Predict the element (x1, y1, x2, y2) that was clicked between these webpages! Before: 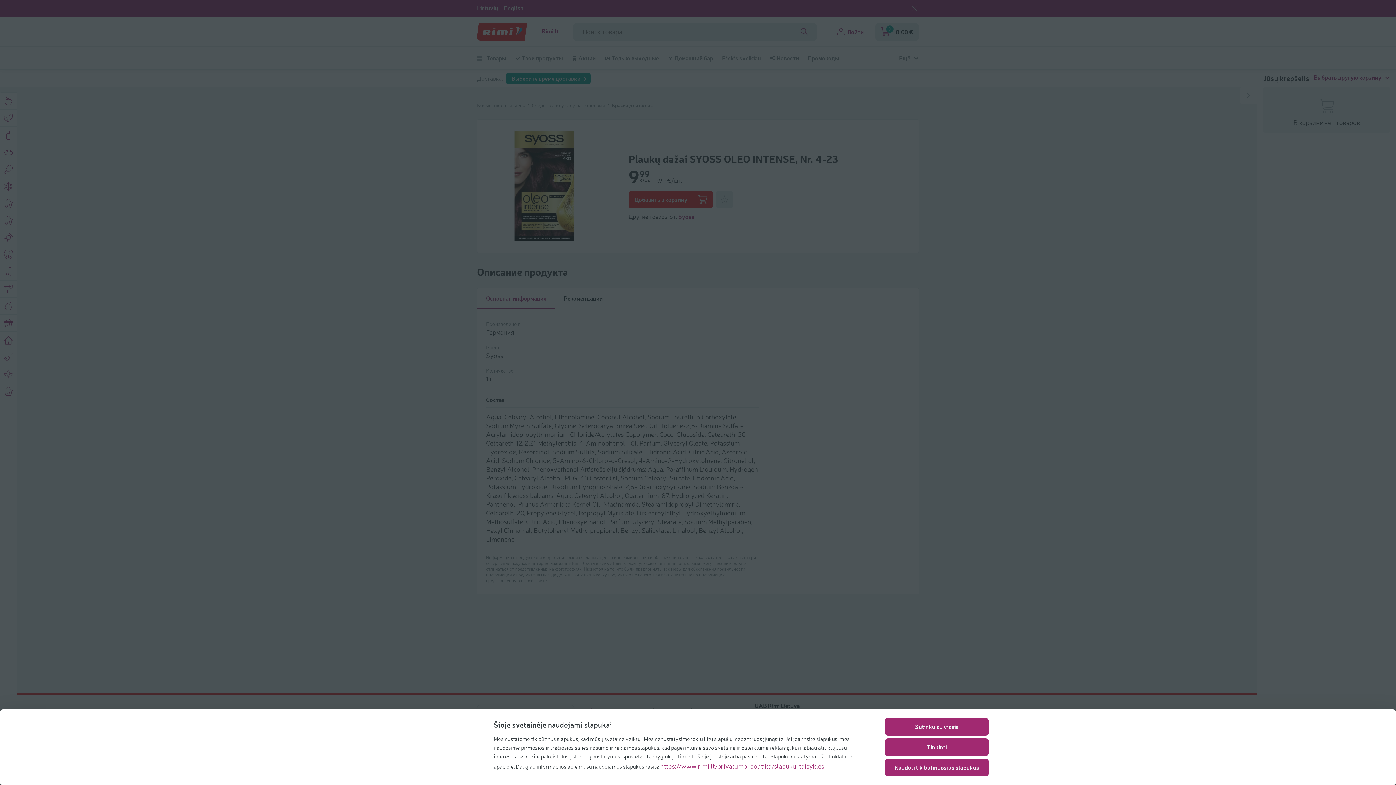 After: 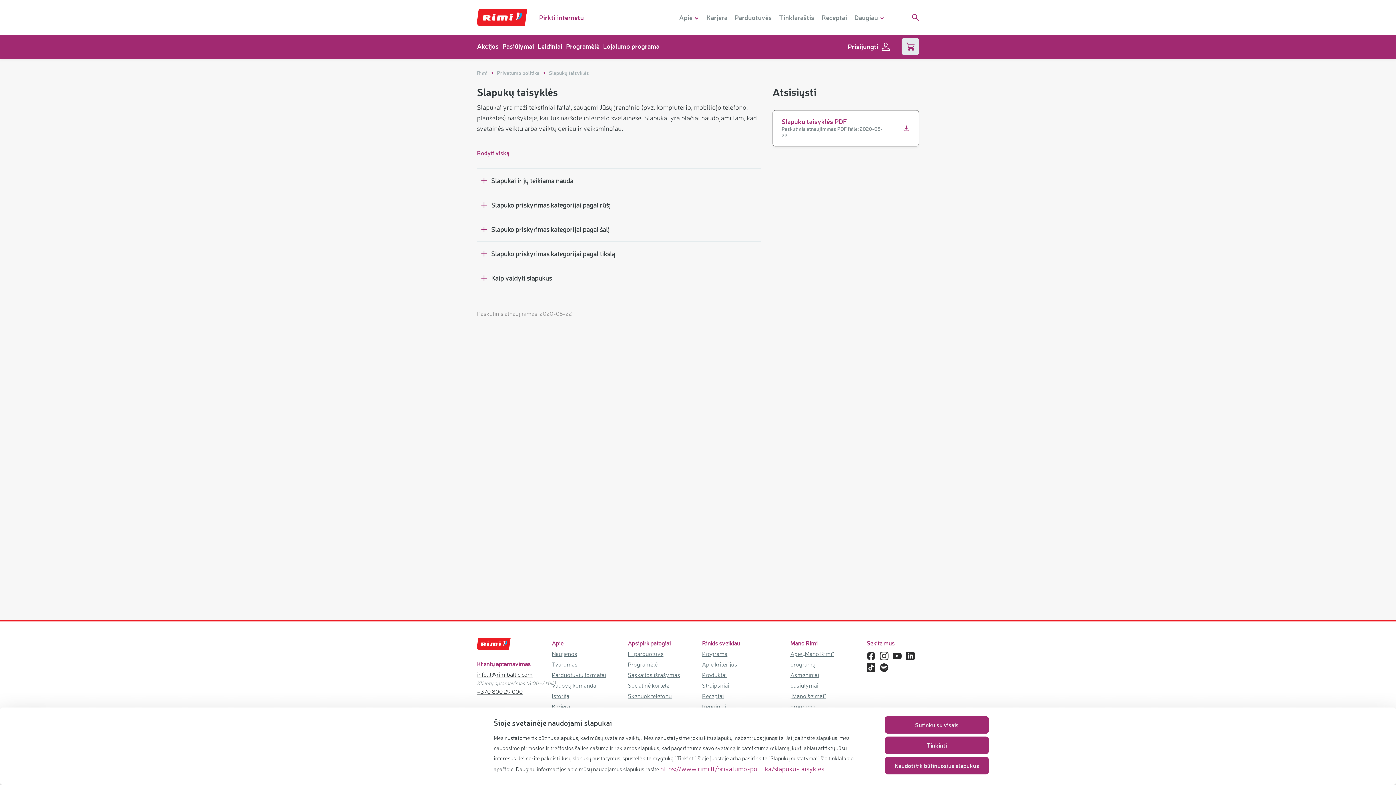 Action: label: https://www.rimi.lt/privatumo-politika/slapuku-taisykles bbox: (660, 762, 824, 770)